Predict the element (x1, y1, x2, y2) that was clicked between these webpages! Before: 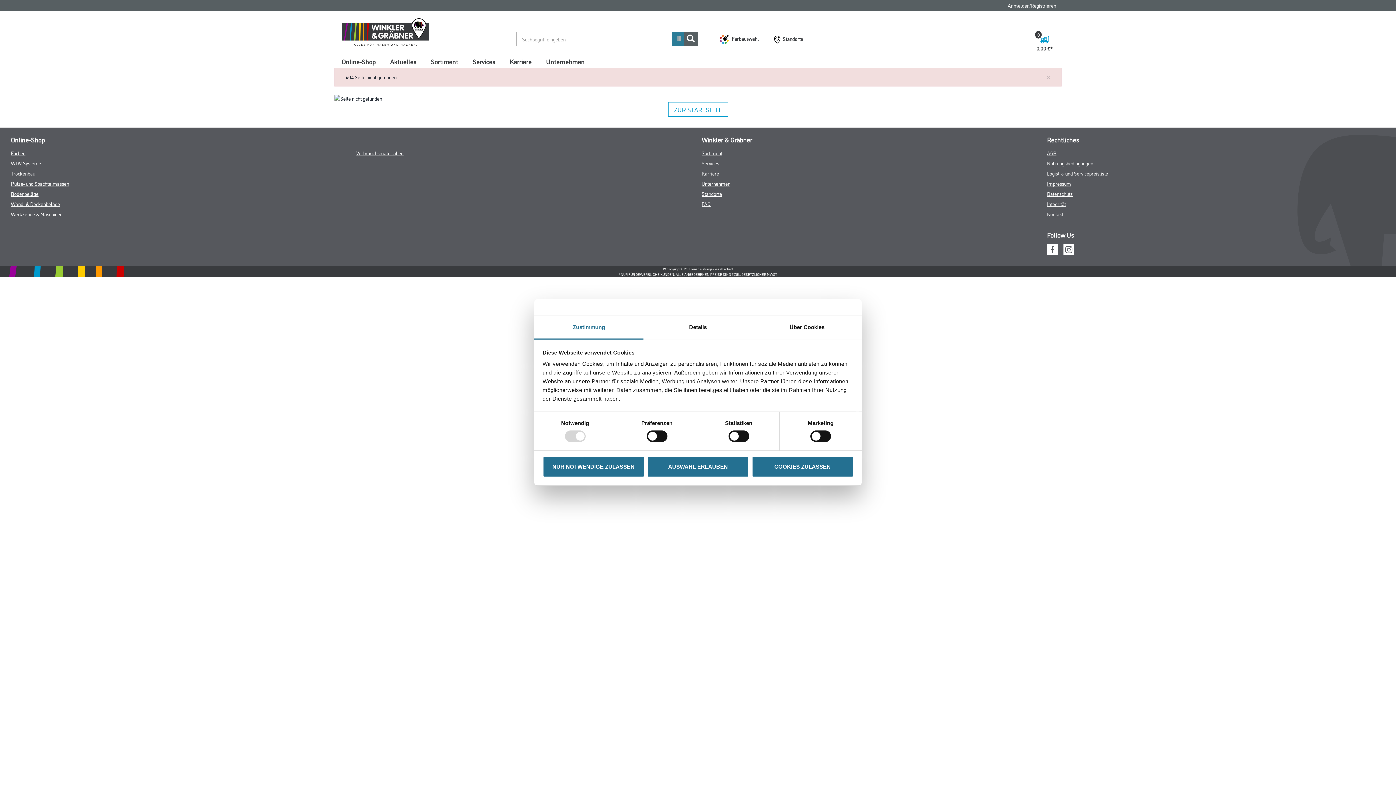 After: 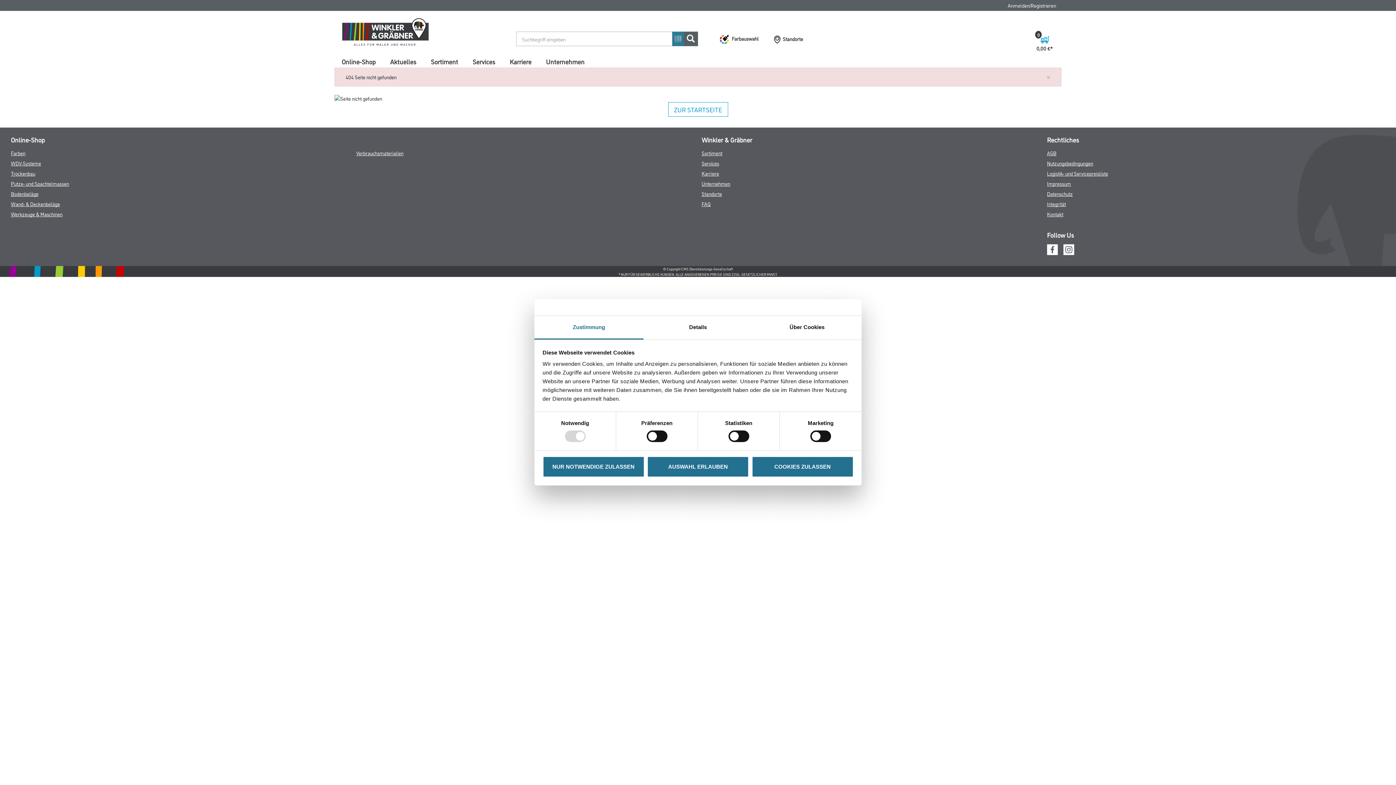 Action: bbox: (1063, 244, 1074, 252)